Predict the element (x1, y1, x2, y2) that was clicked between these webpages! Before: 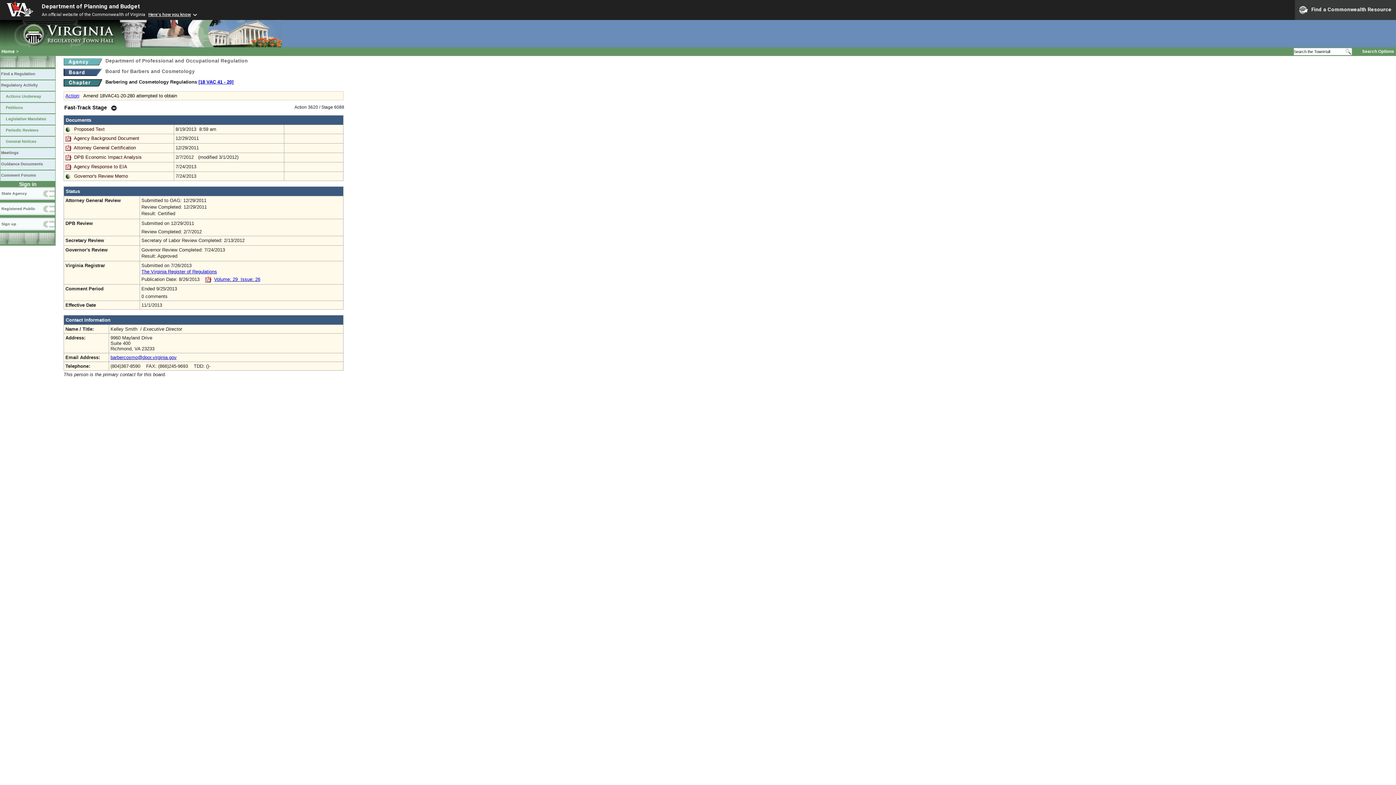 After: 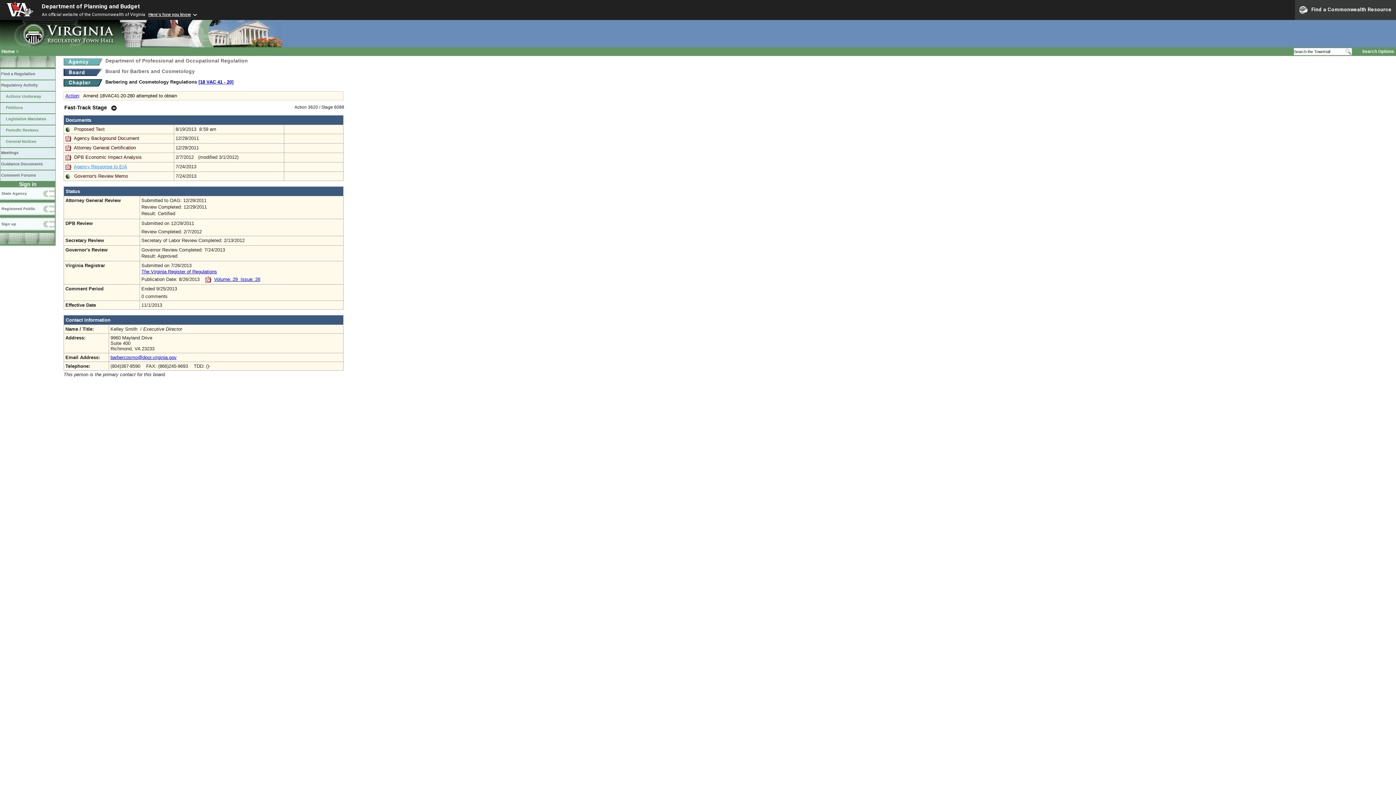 Action: bbox: (73, 163, 127, 169) label: Agency Response to EIA